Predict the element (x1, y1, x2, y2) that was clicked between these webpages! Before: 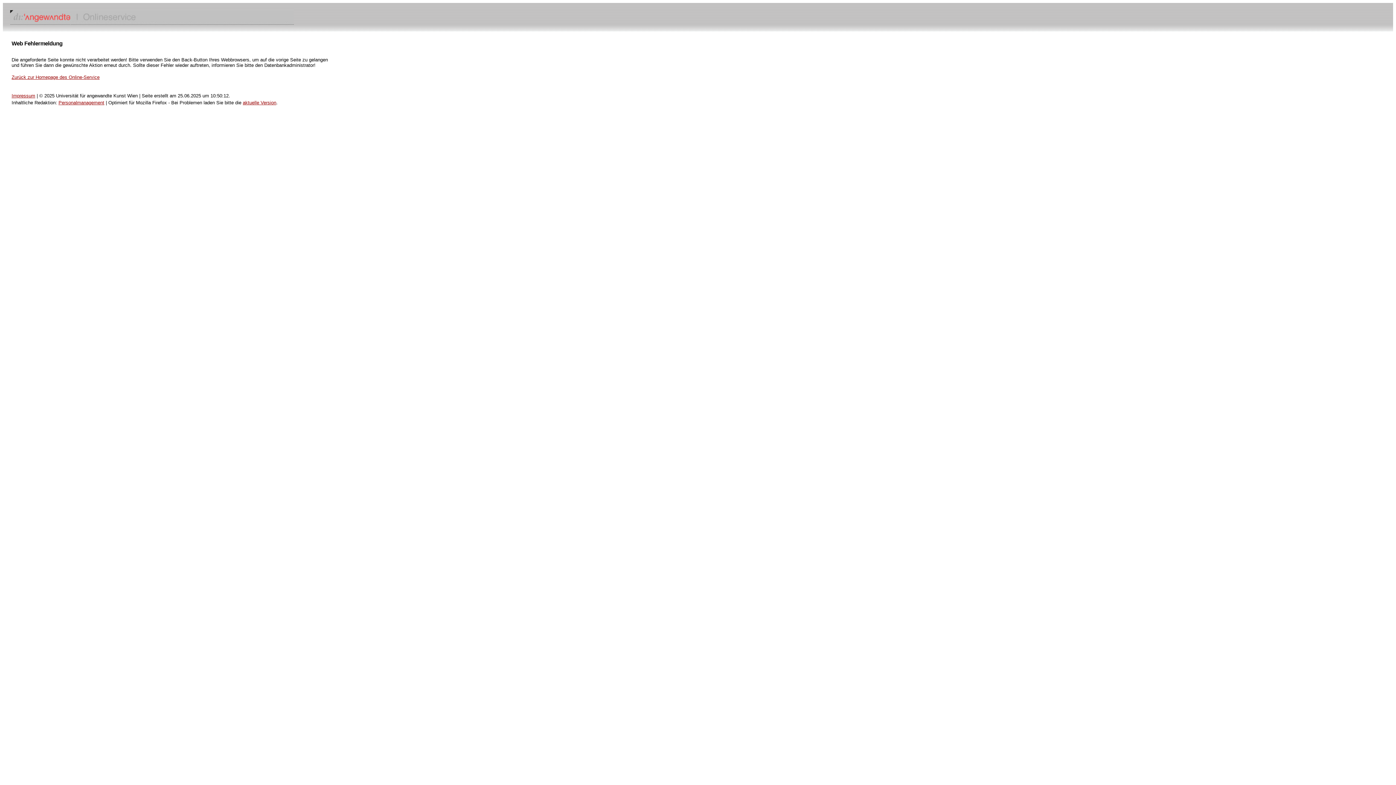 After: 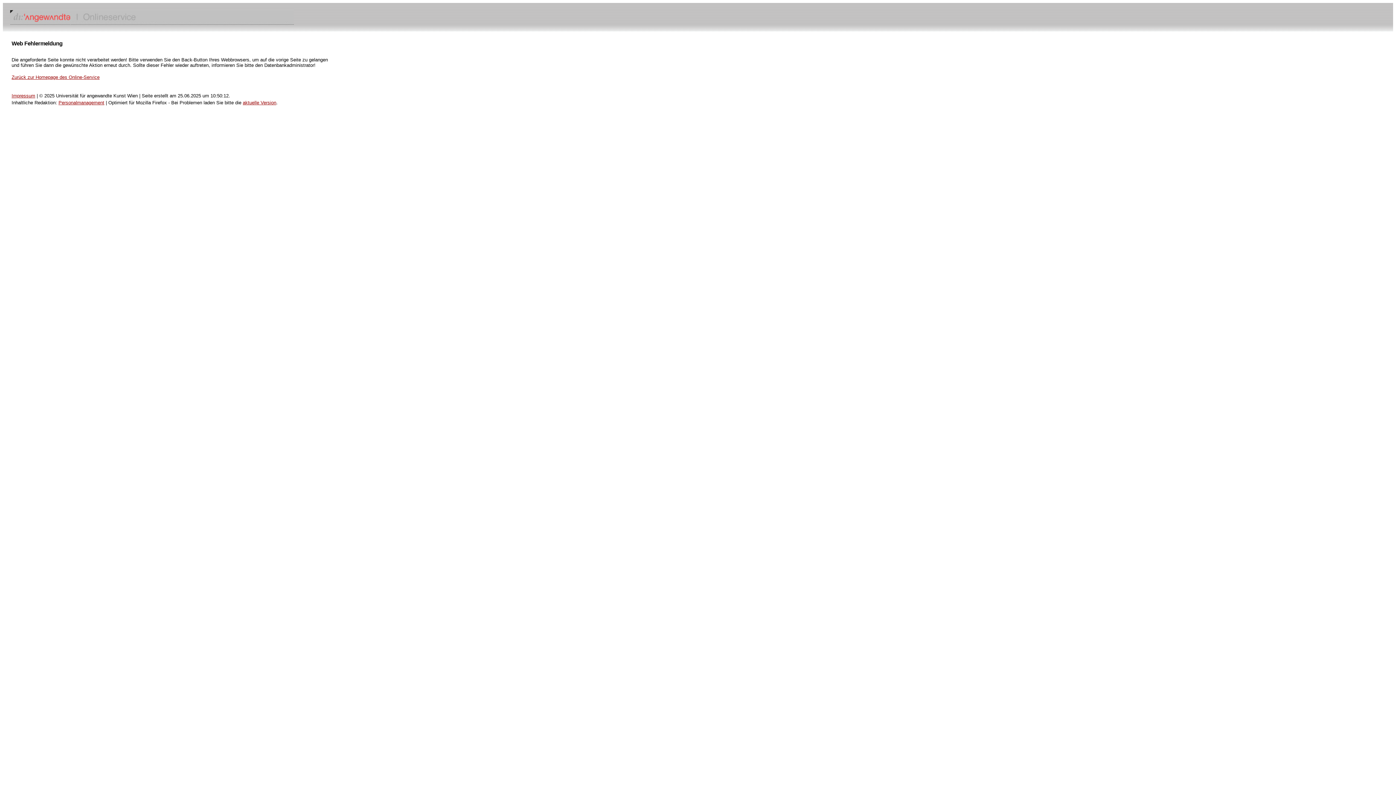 Action: bbox: (58, 100, 104, 105) label: Personalmanagement